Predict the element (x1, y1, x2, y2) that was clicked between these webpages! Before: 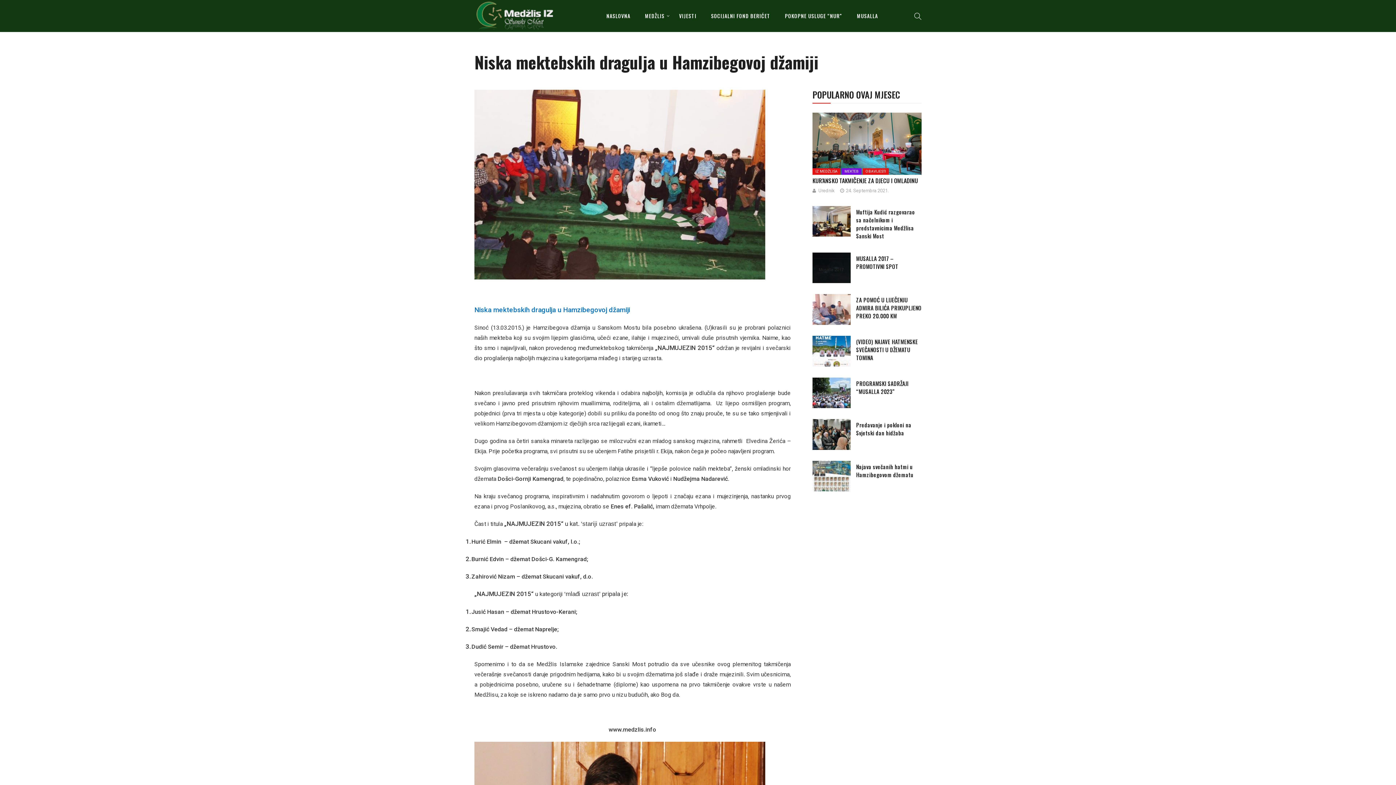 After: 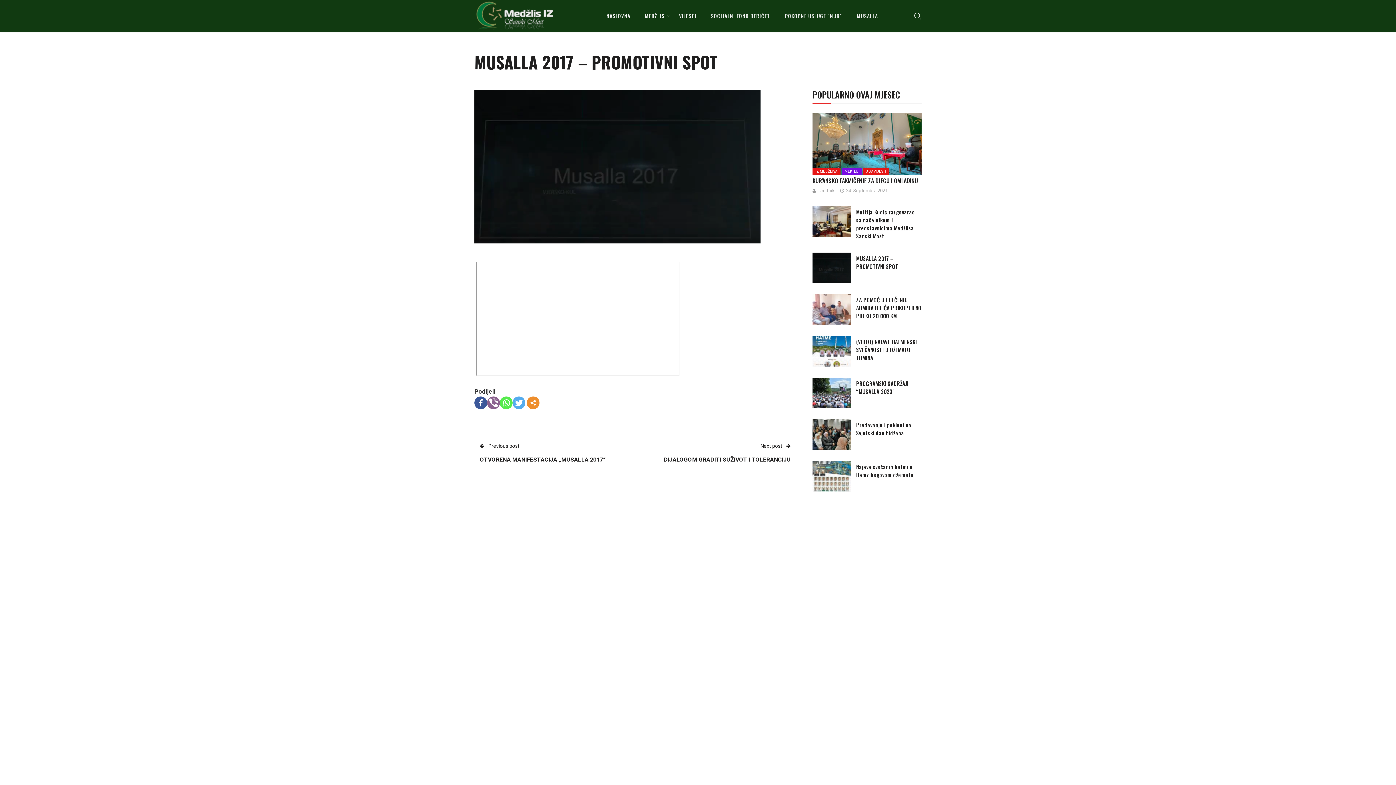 Action: bbox: (812, 252, 850, 283)